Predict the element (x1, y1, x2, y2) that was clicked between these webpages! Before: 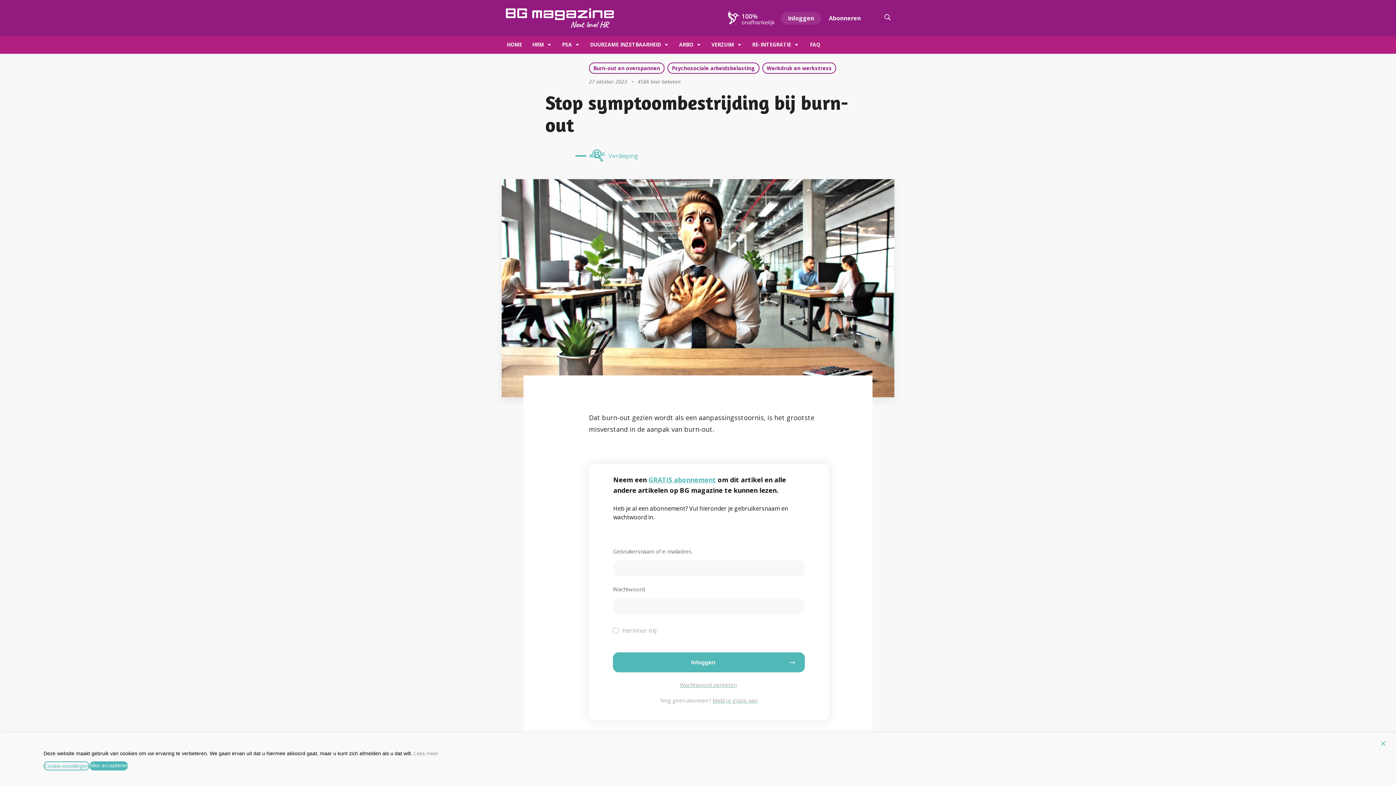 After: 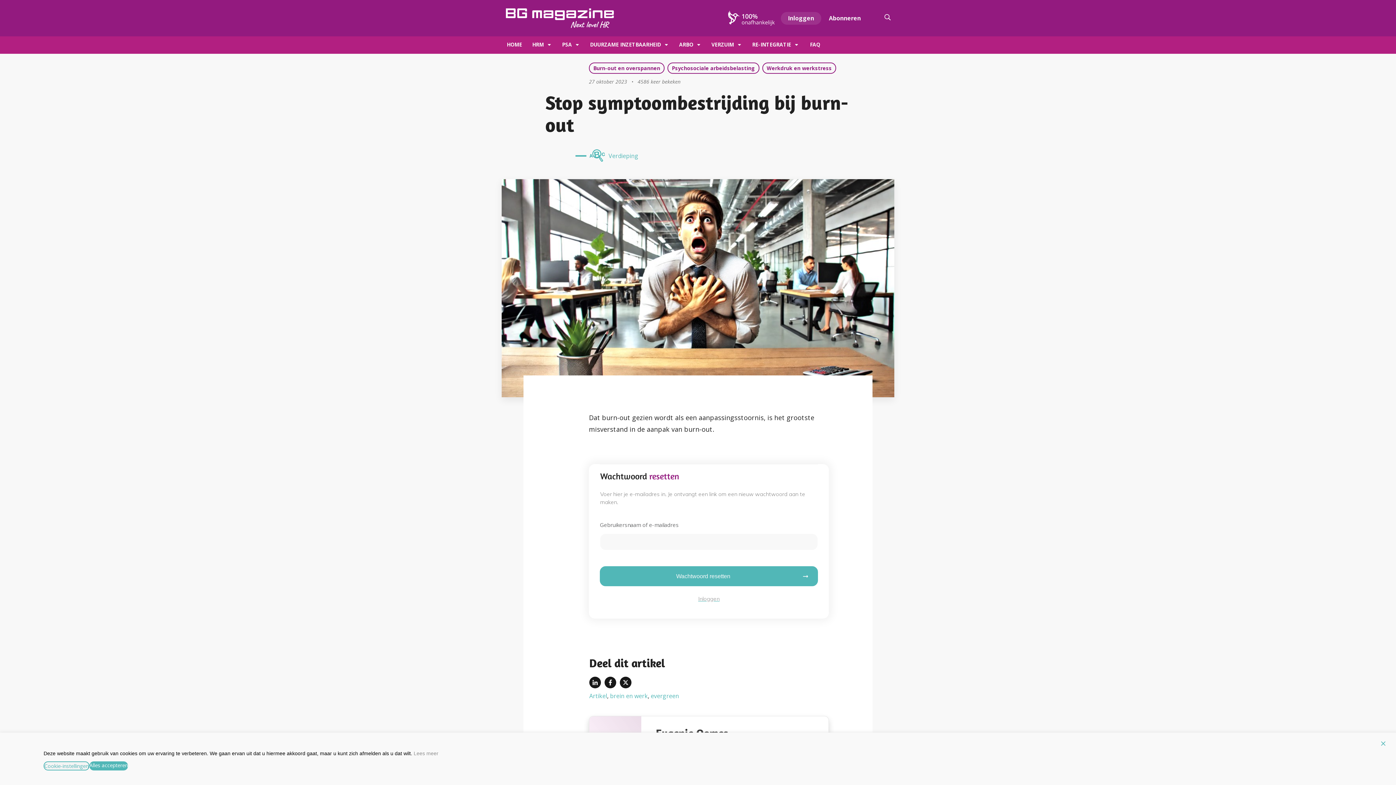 Action: label: Wachtwoord vergeten bbox: (680, 681, 736, 688)